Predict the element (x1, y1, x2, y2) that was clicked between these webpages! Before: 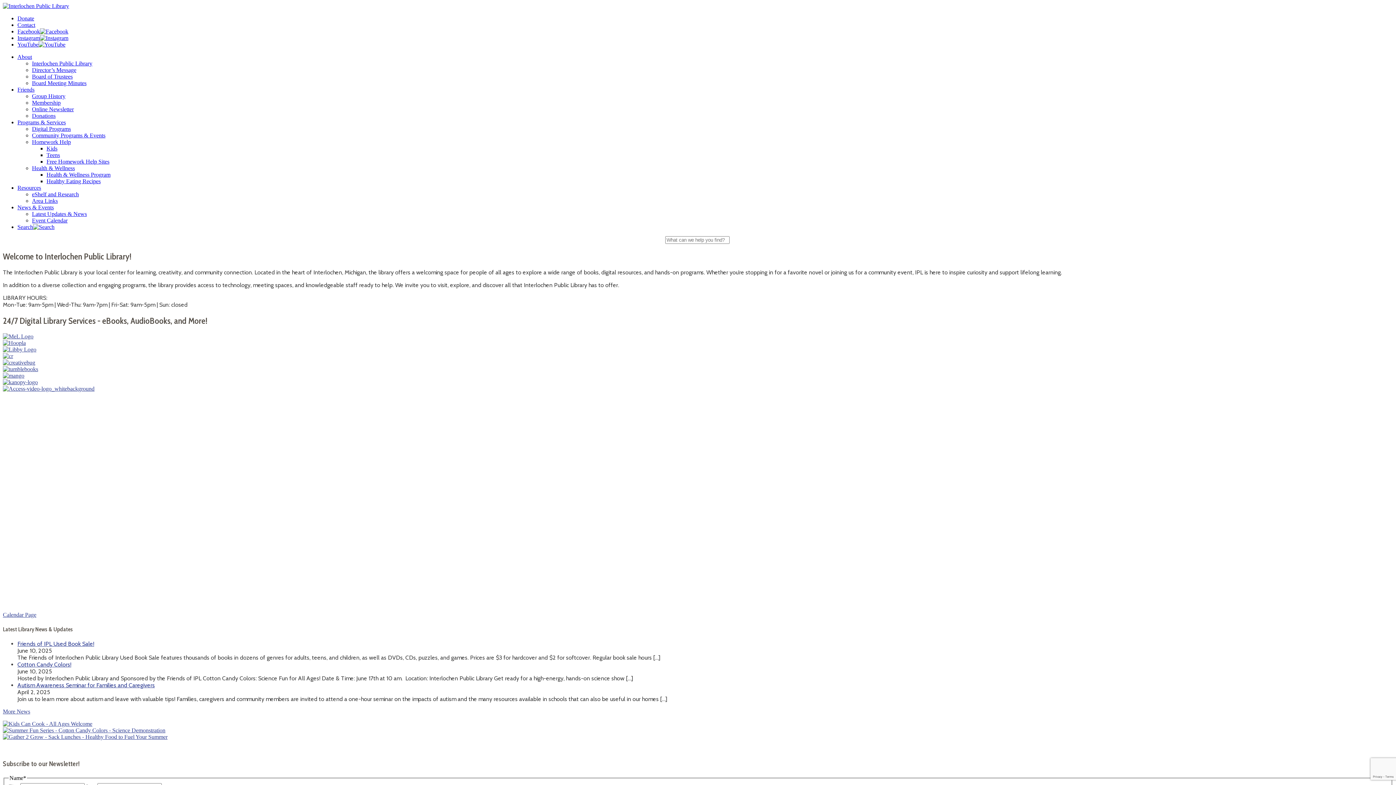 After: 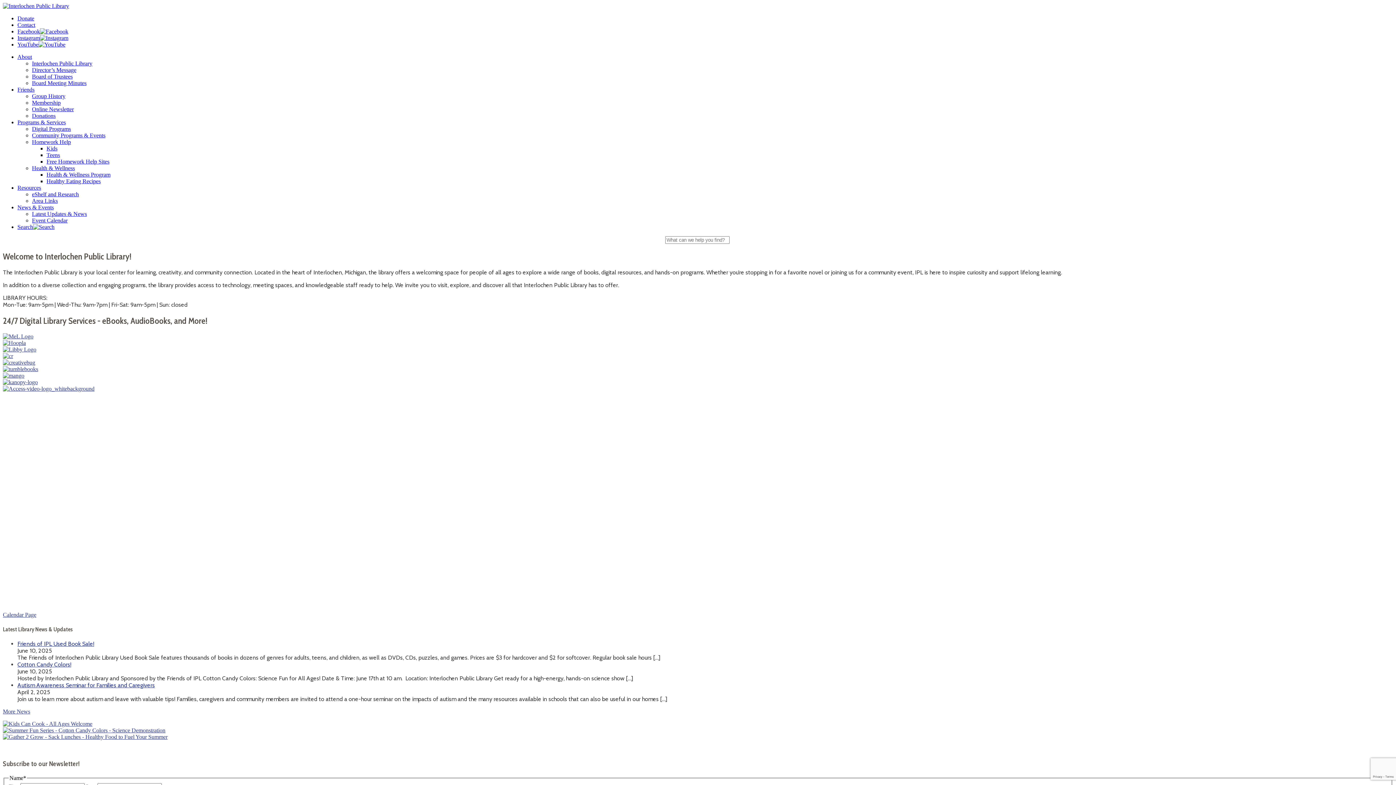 Action: label: Programs & Services bbox: (17, 119, 65, 125)